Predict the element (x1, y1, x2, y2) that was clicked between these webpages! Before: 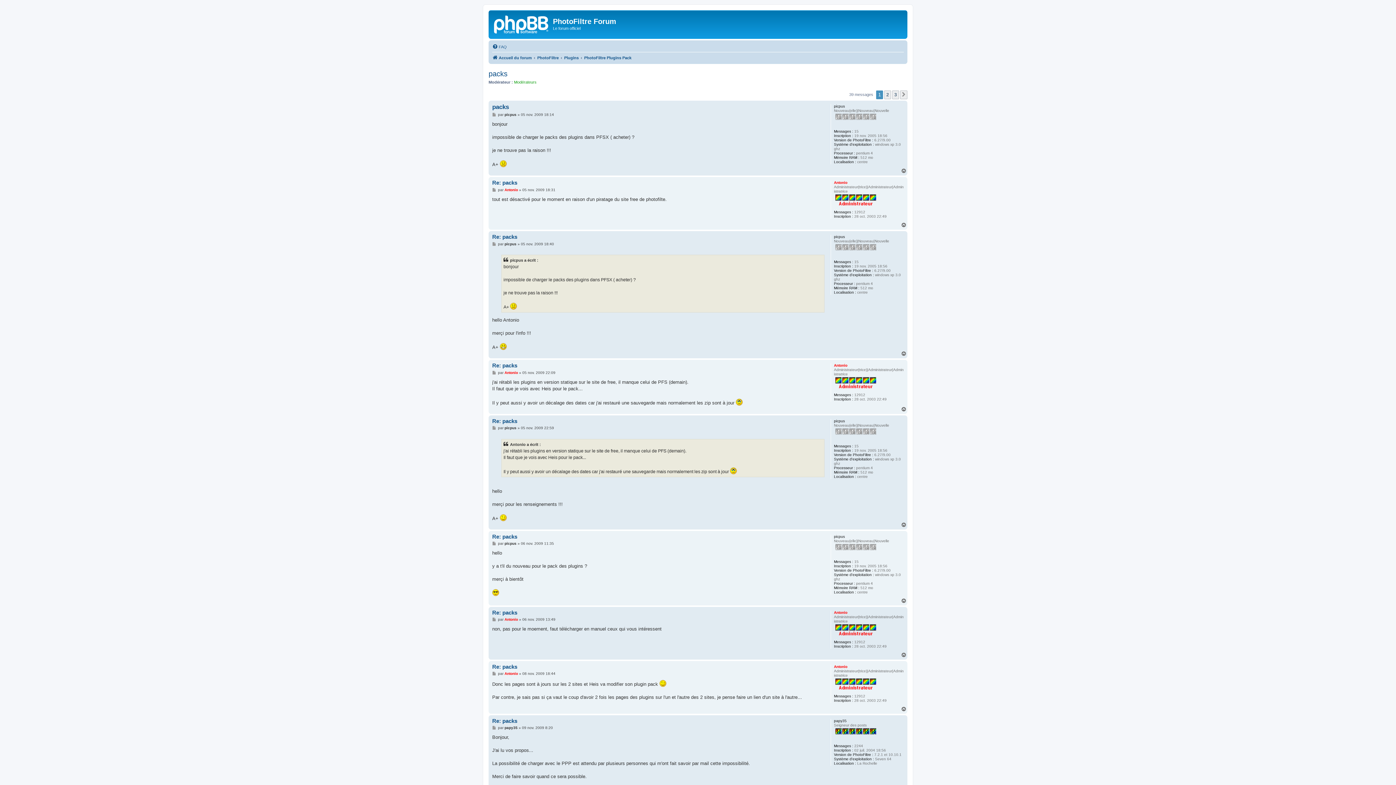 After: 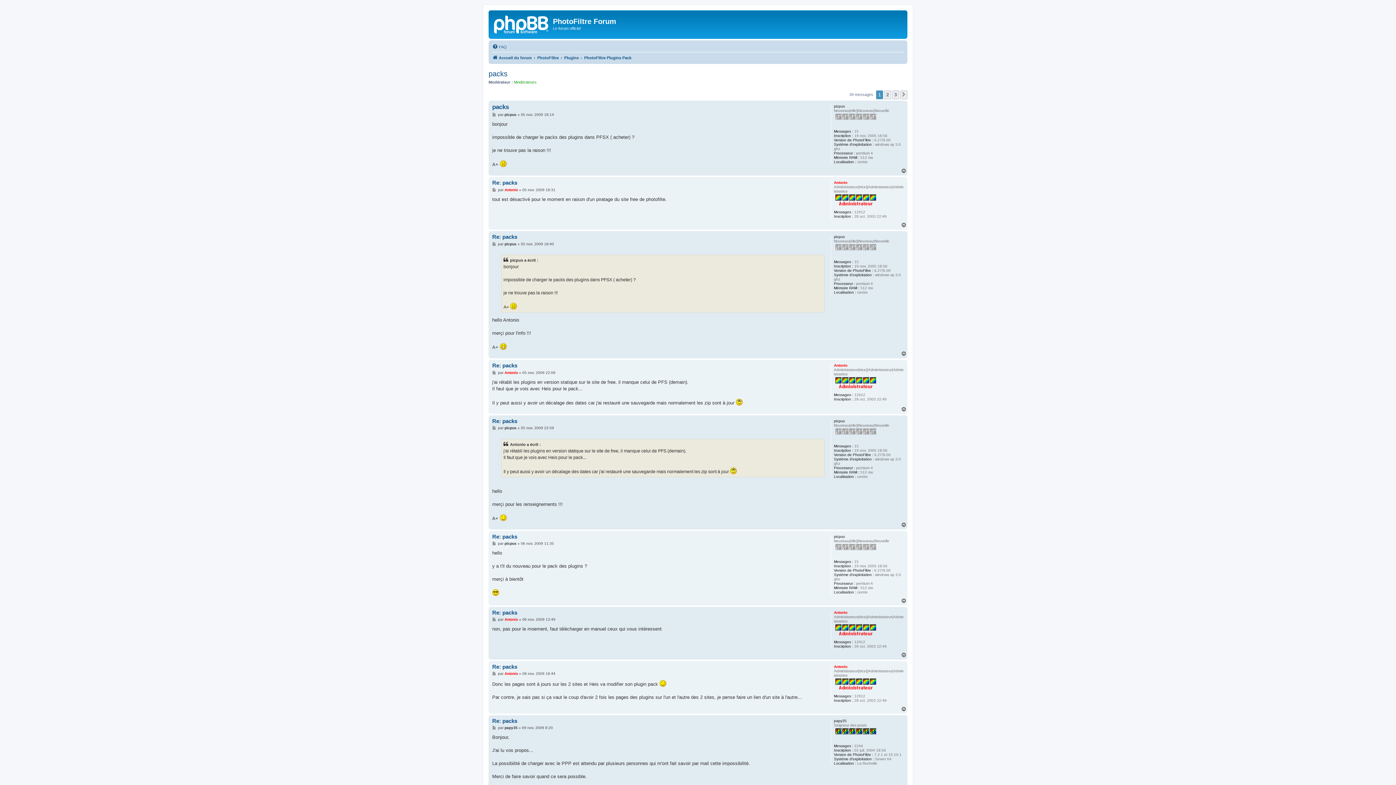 Action: label: packs bbox: (488, 69, 507, 78)